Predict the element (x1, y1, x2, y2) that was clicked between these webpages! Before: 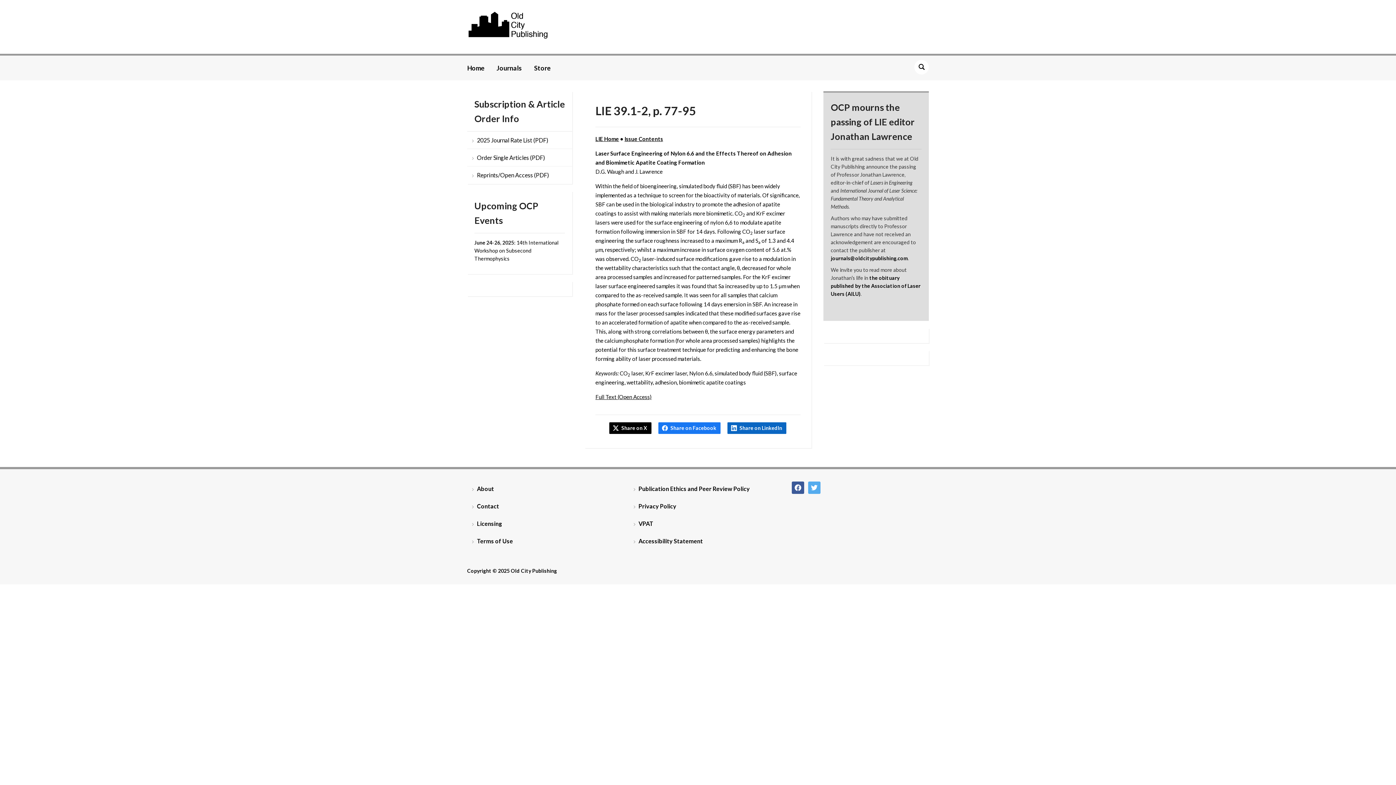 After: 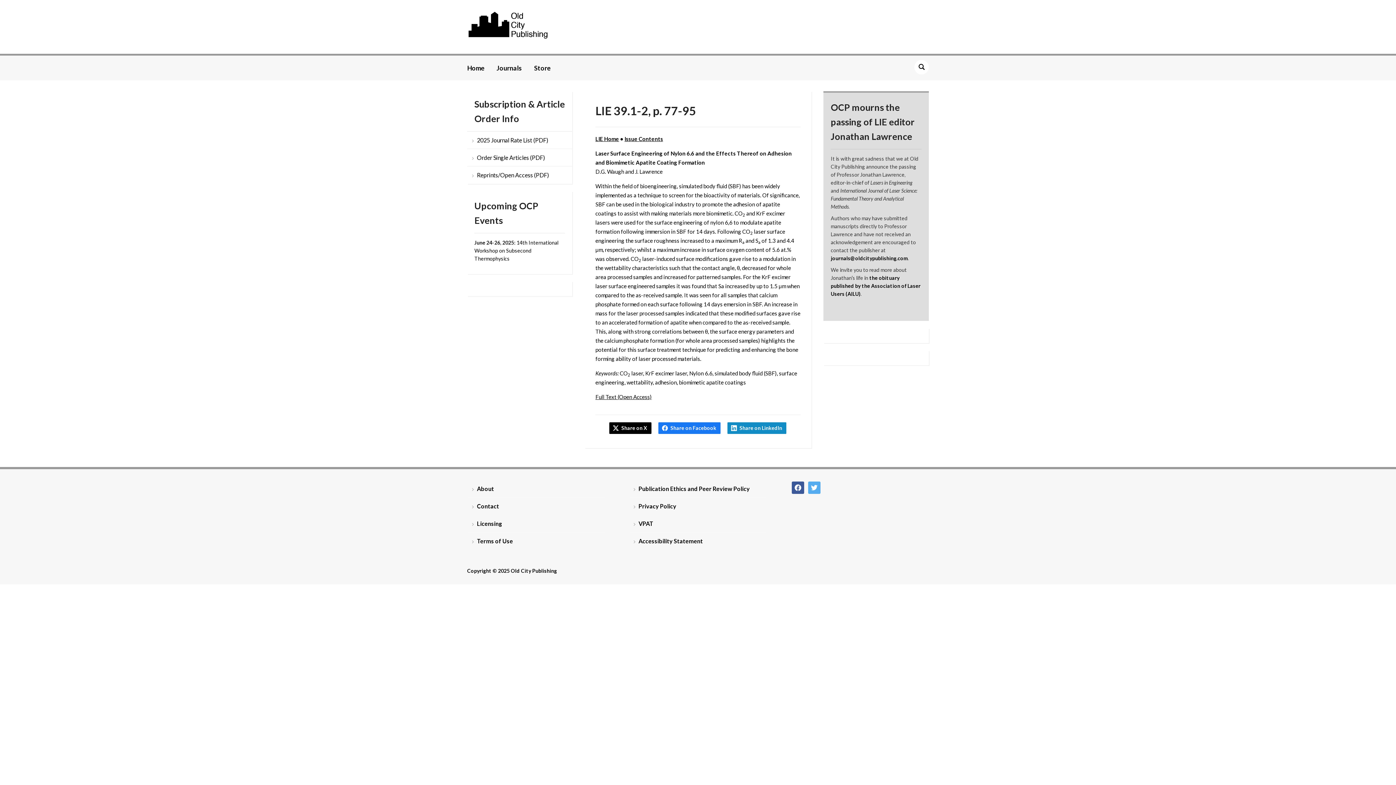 Action: label: Share on LinkedIn bbox: (727, 422, 786, 434)